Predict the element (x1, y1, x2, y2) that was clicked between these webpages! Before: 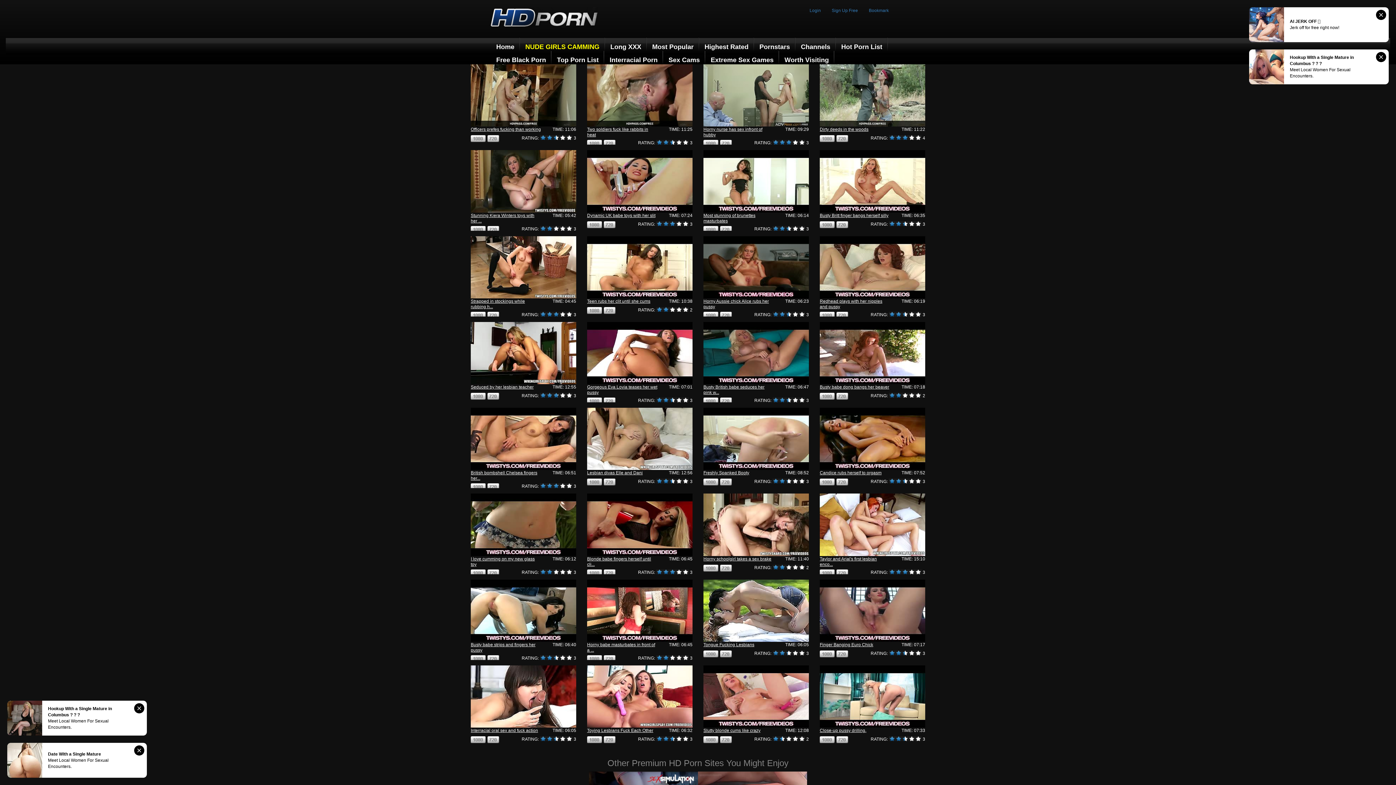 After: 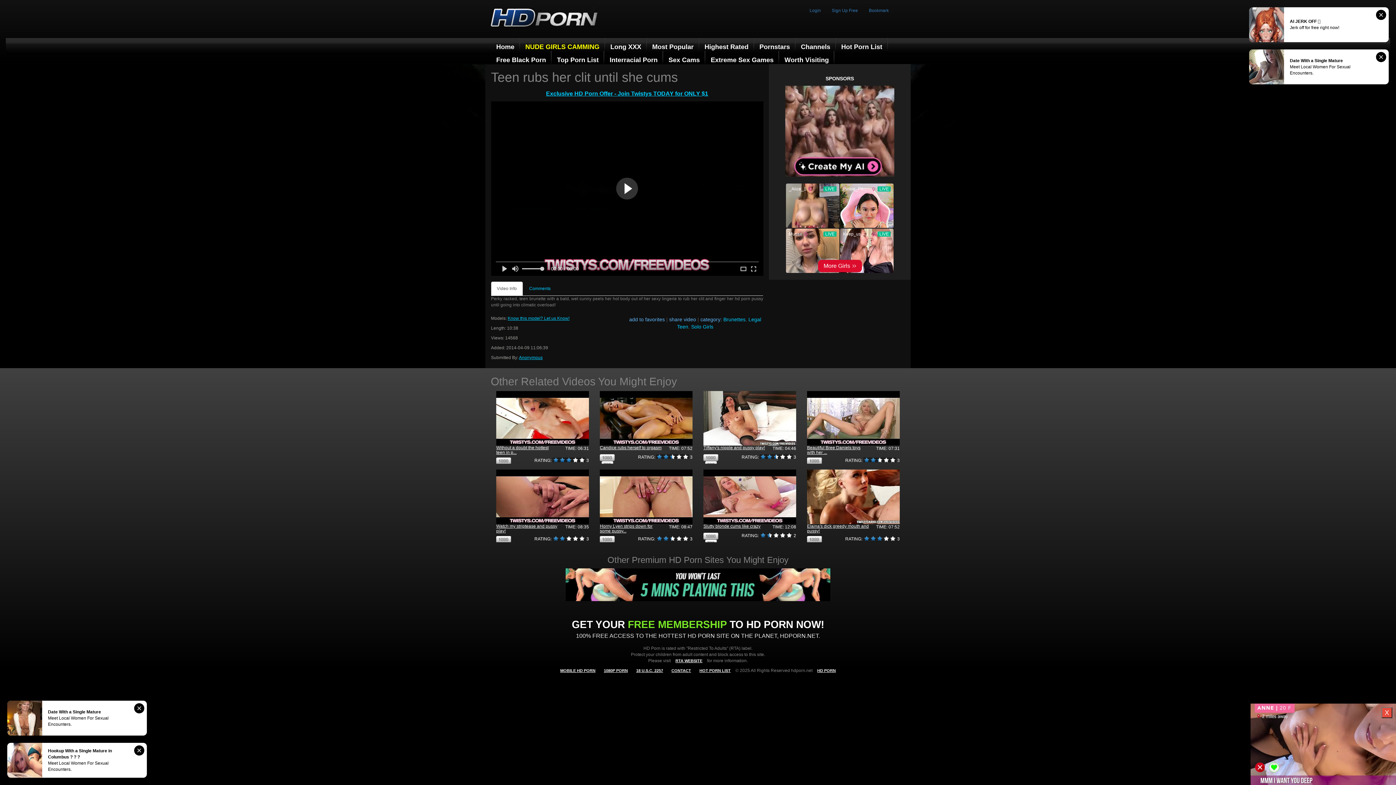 Action: bbox: (587, 236, 692, 298)